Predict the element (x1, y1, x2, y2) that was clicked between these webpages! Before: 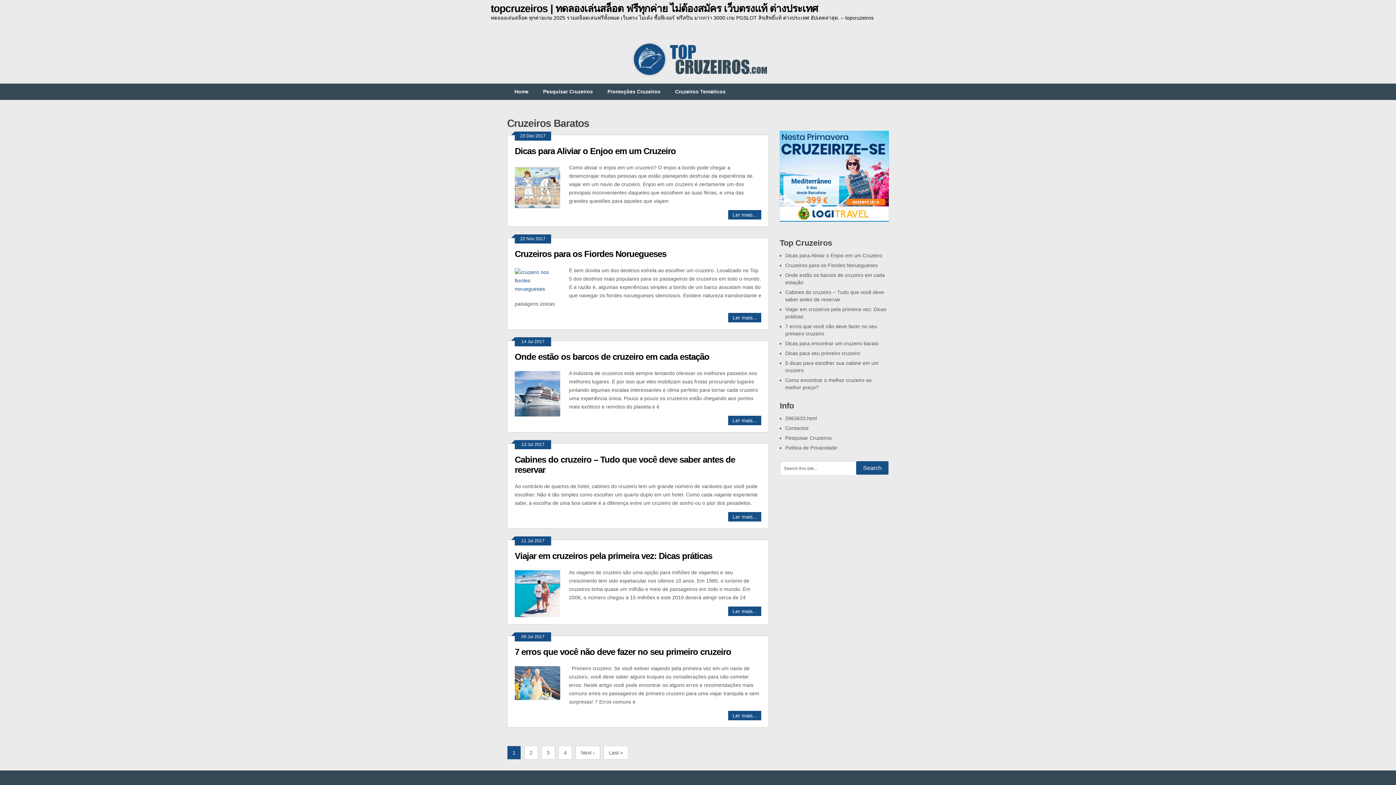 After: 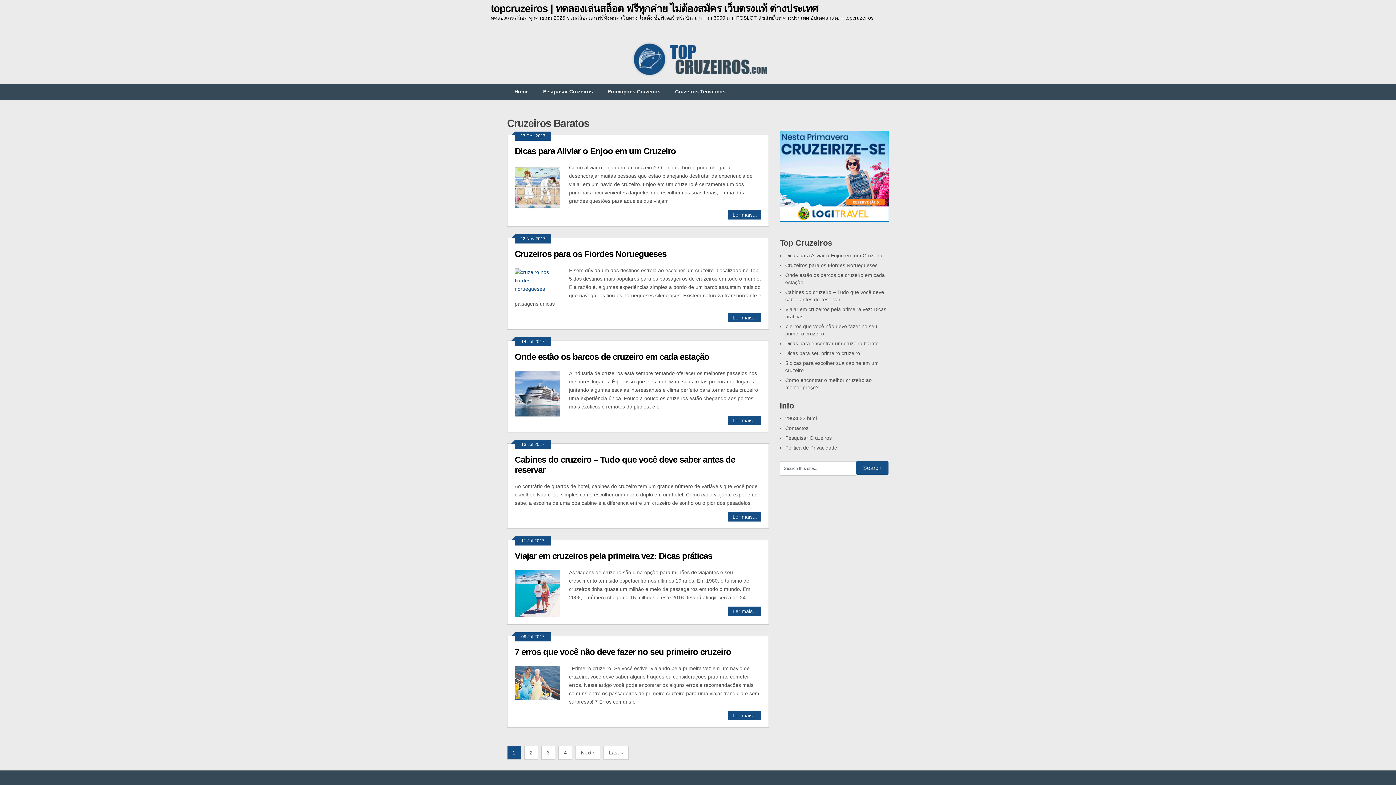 Action: bbox: (514, 266, 569, 293)